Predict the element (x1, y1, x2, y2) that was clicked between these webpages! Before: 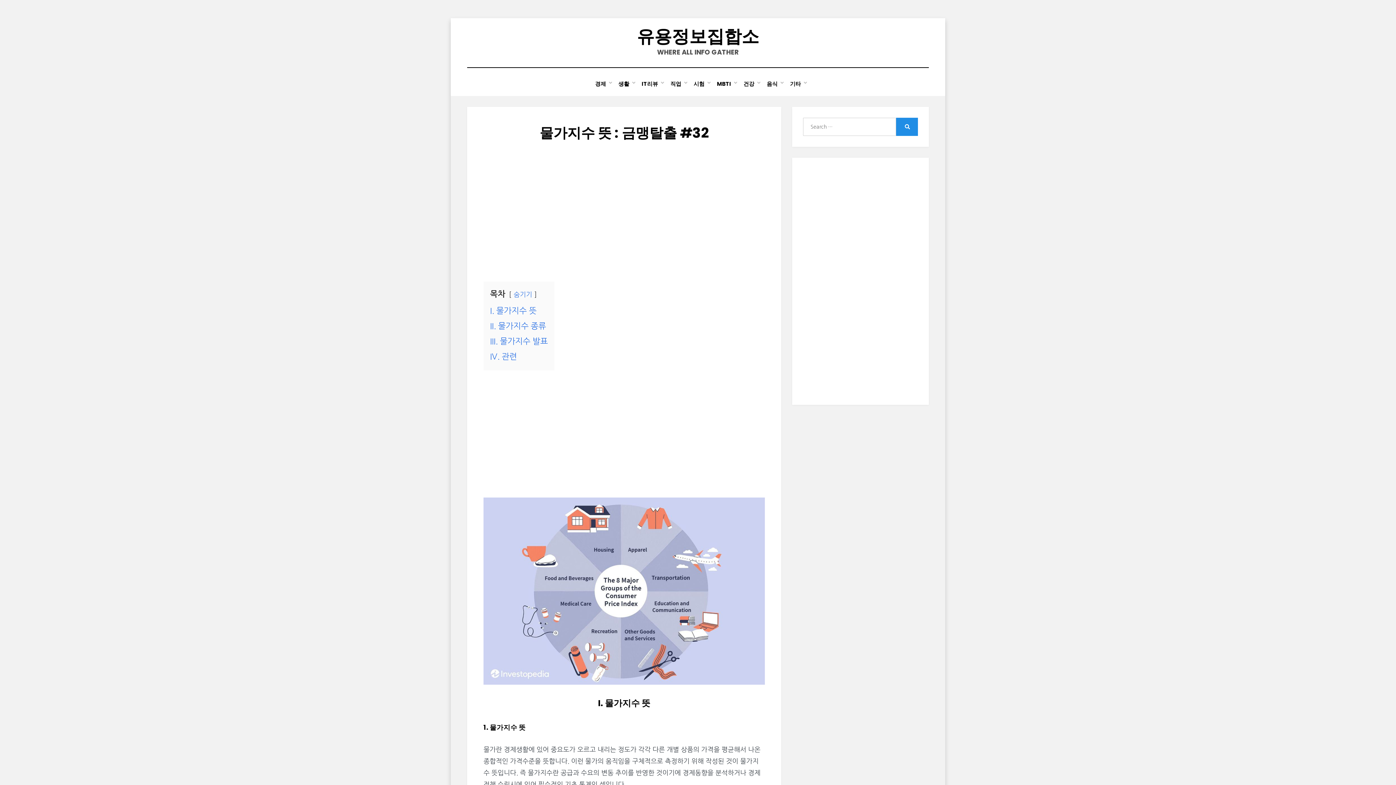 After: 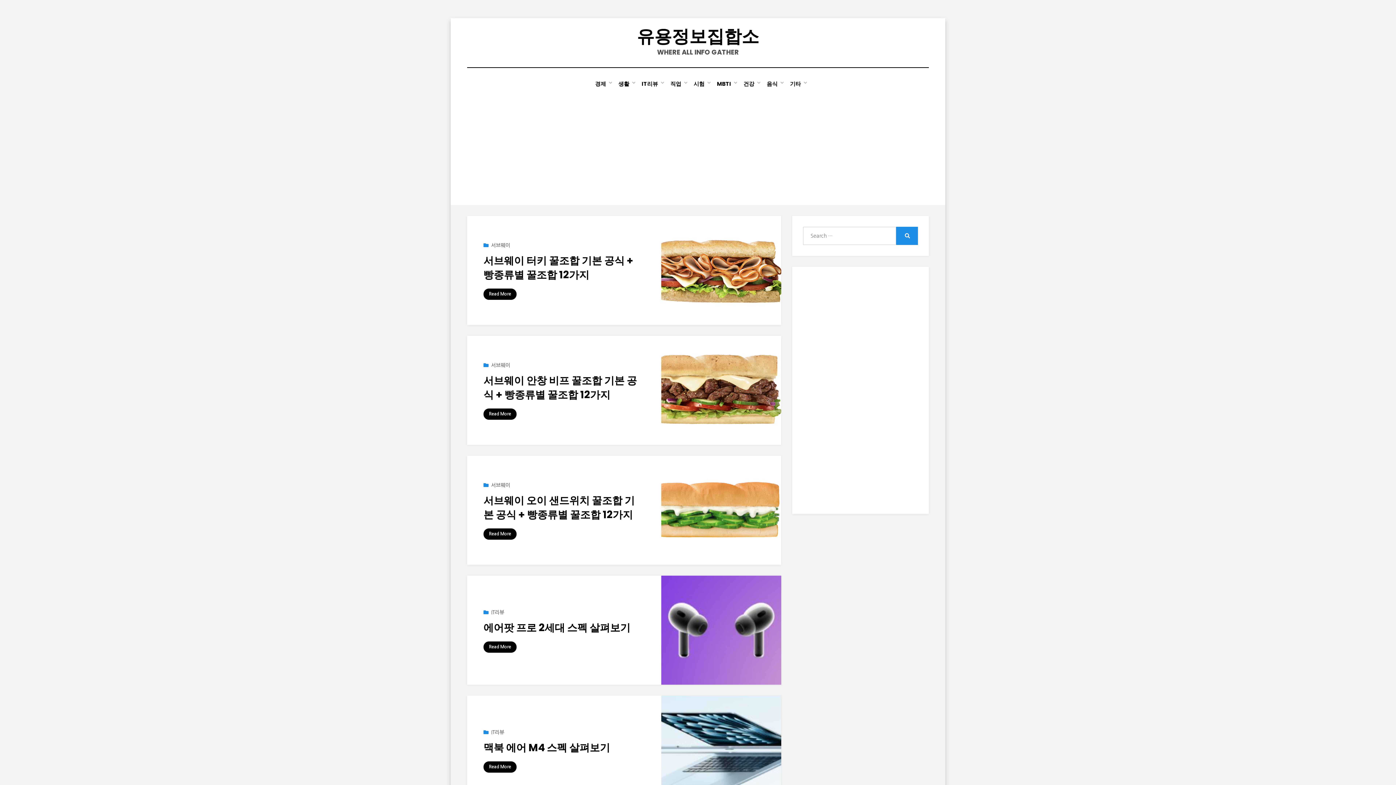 Action: label: 유용정보집합소 bbox: (637, 24, 759, 48)